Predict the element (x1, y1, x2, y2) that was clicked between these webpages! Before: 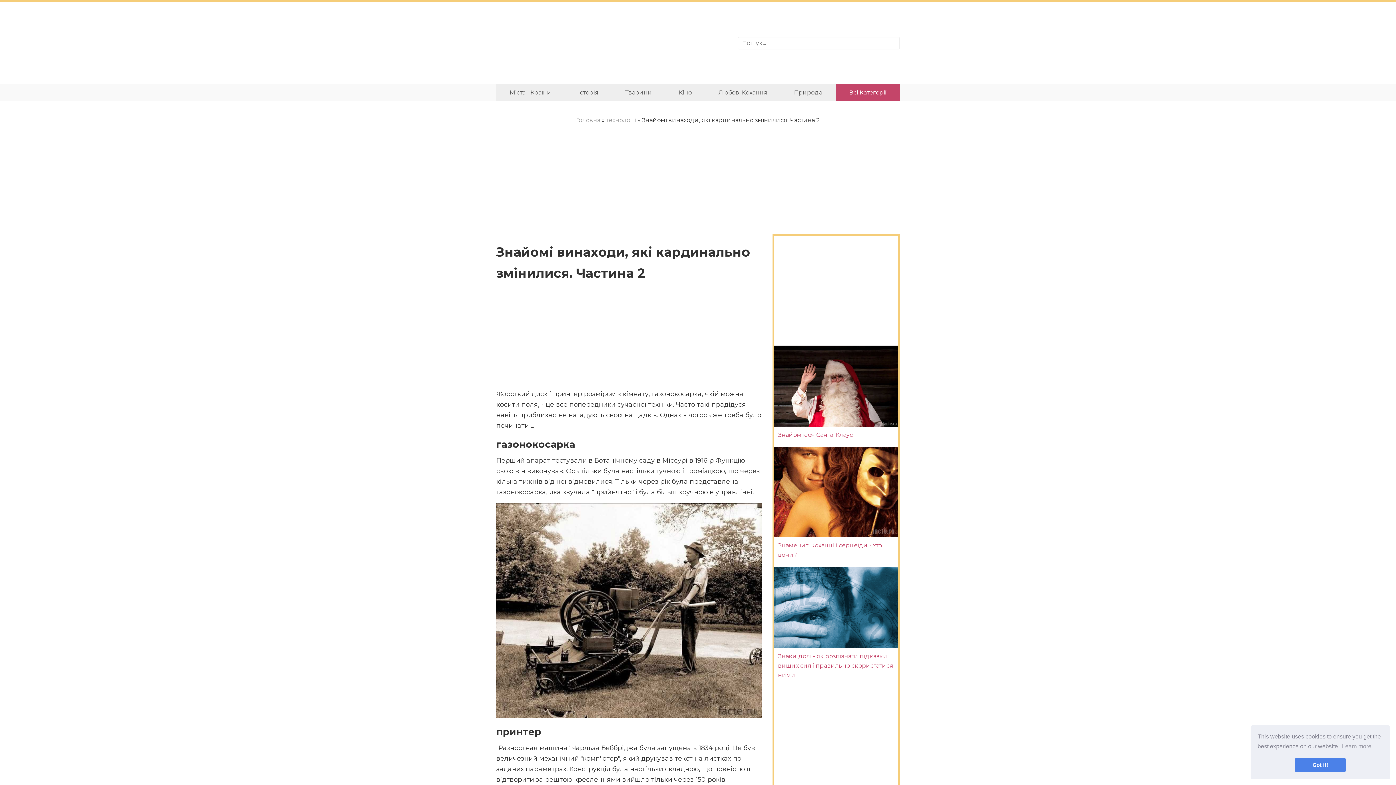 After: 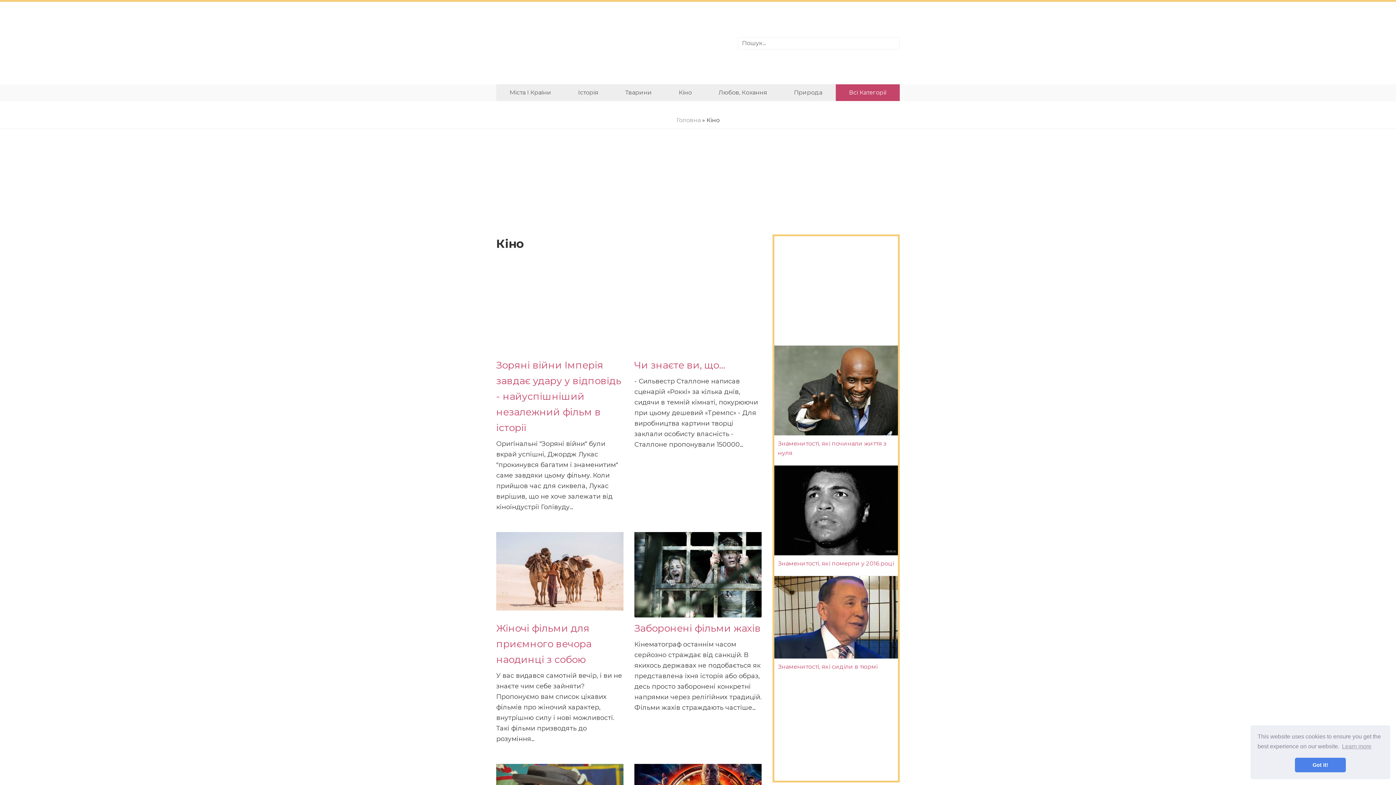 Action: label: Кіно bbox: (665, 84, 705, 101)